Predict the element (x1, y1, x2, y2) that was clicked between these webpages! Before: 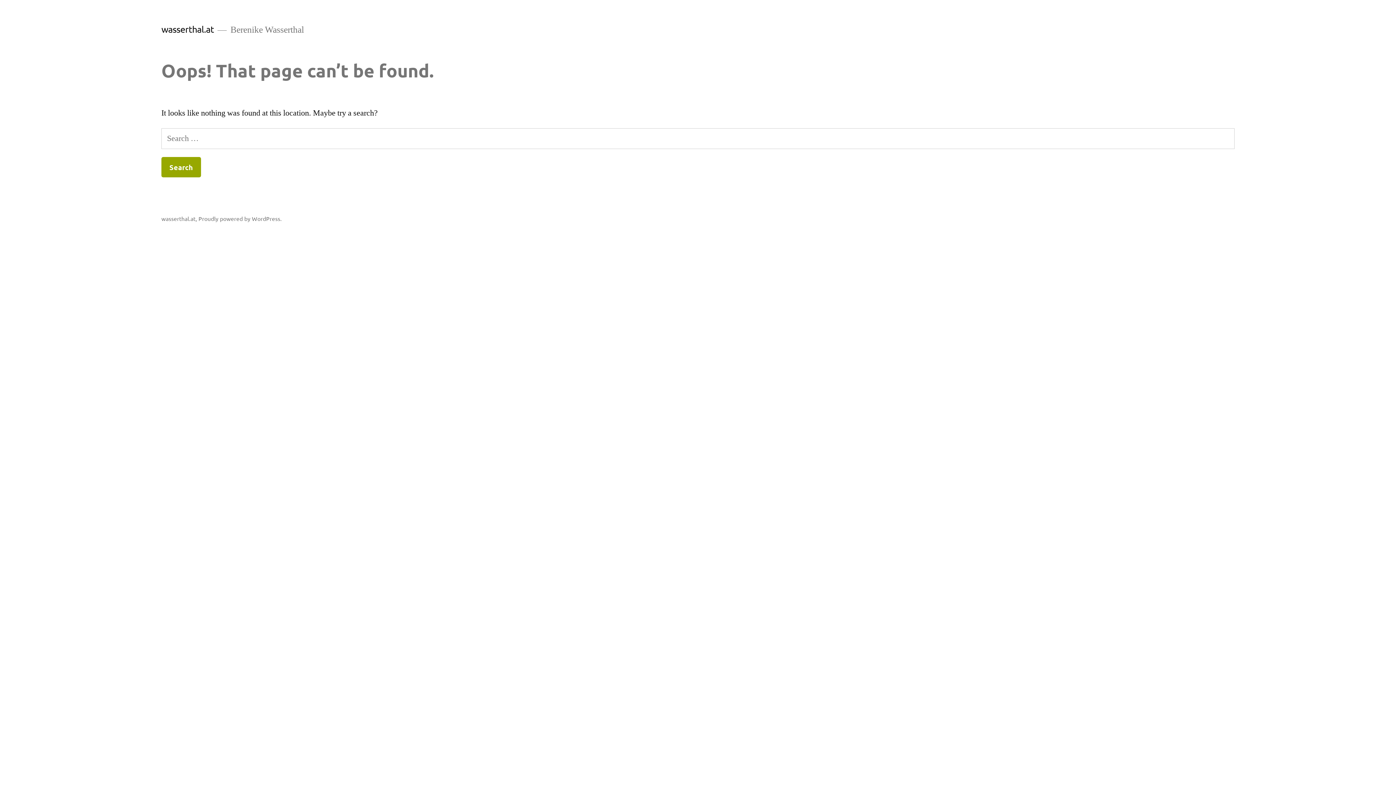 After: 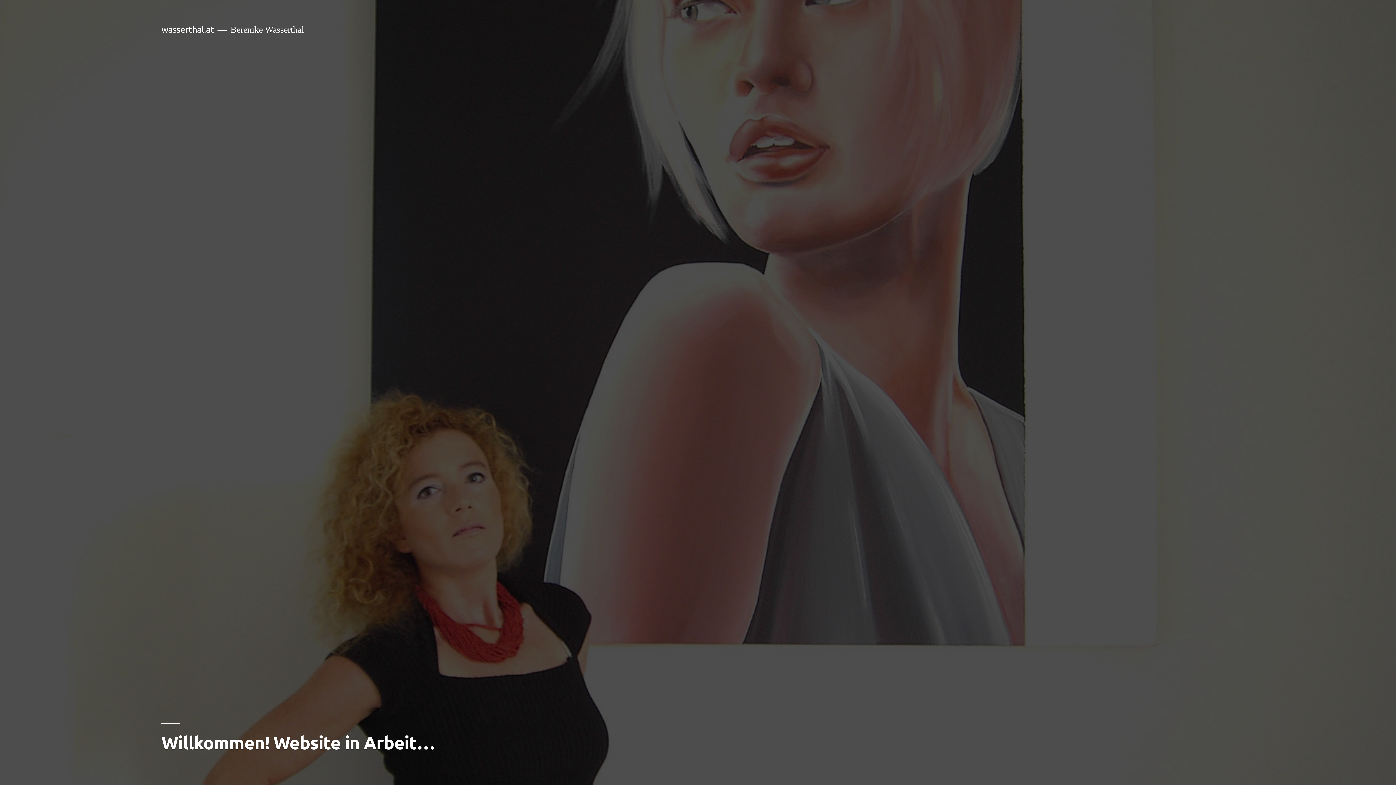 Action: bbox: (161, 215, 195, 222) label: wasserthal.at